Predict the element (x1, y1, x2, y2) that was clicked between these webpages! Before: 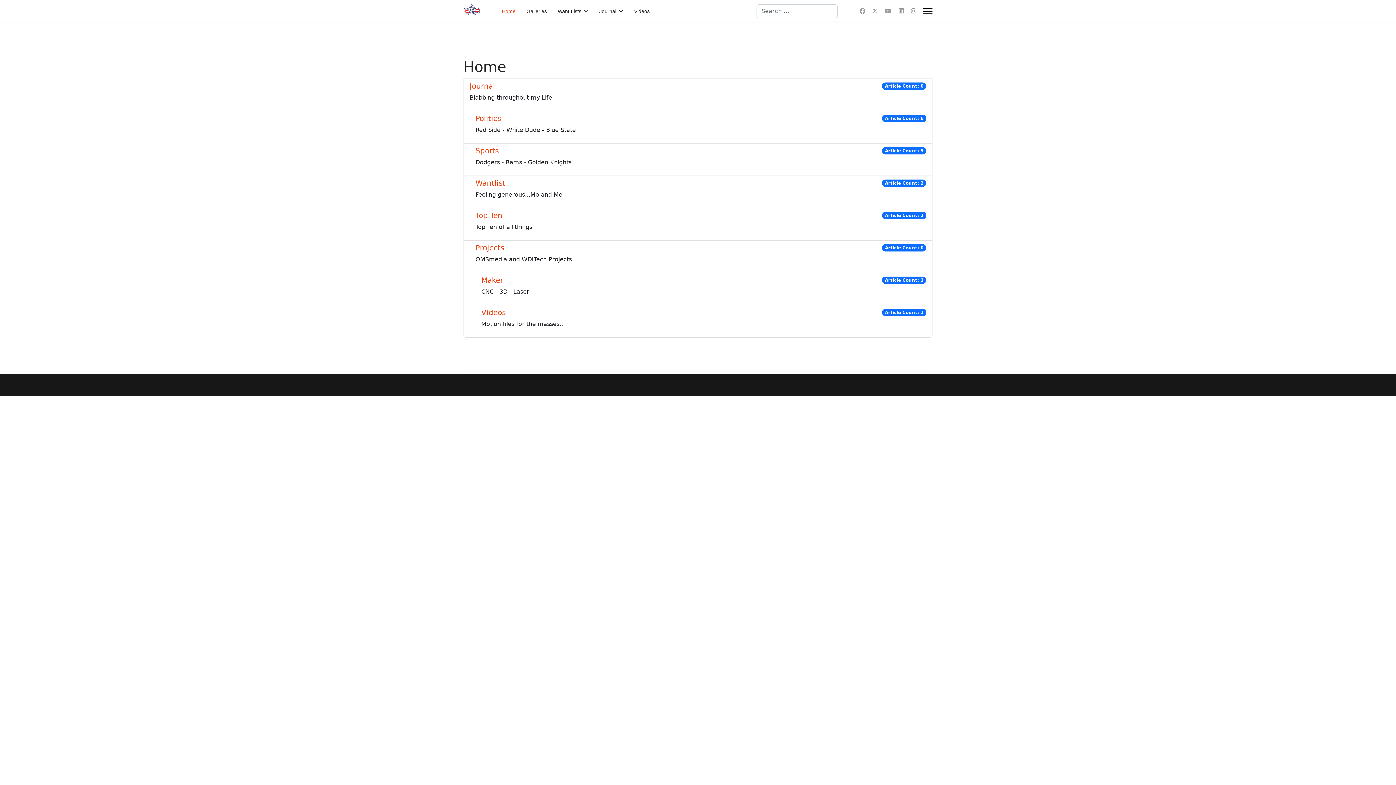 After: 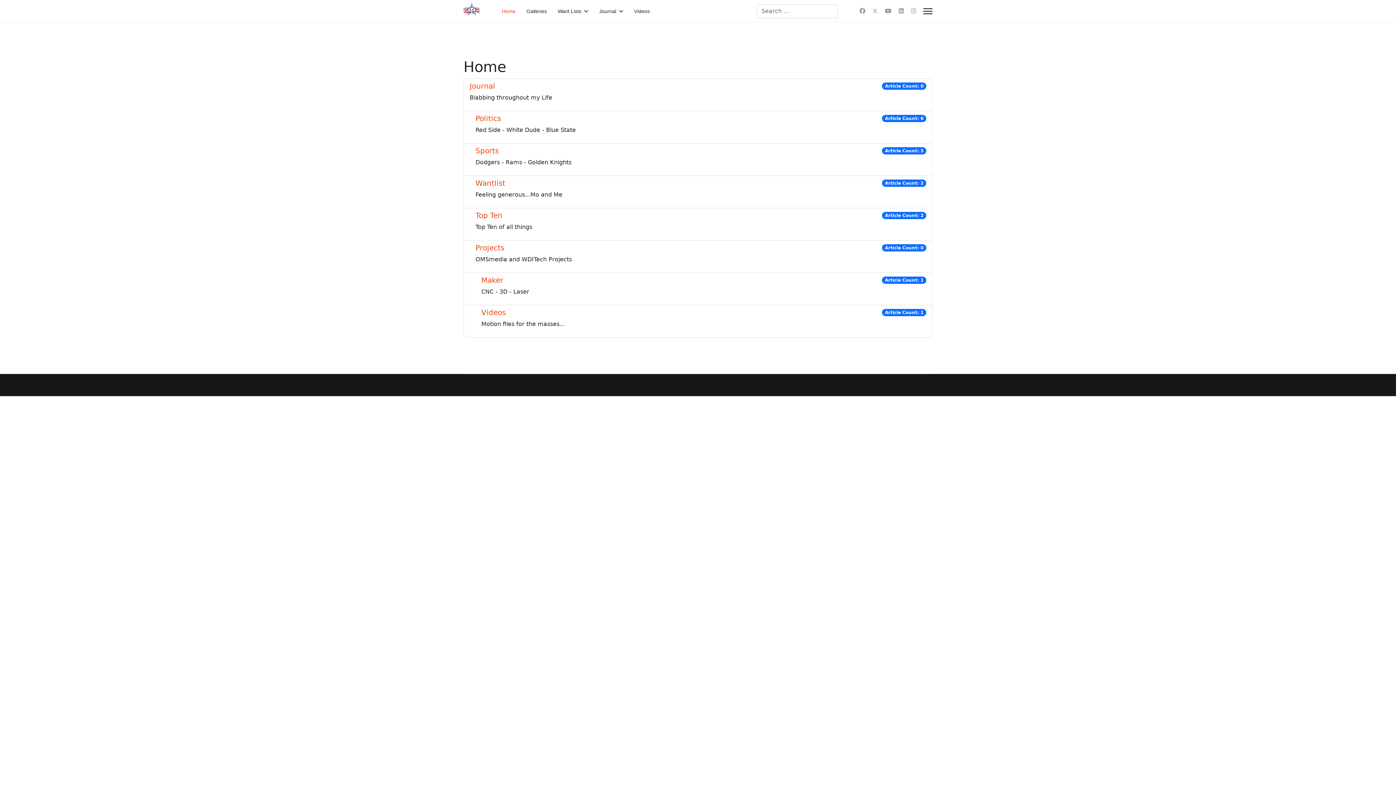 Action: bbox: (463, 1, 480, 20)